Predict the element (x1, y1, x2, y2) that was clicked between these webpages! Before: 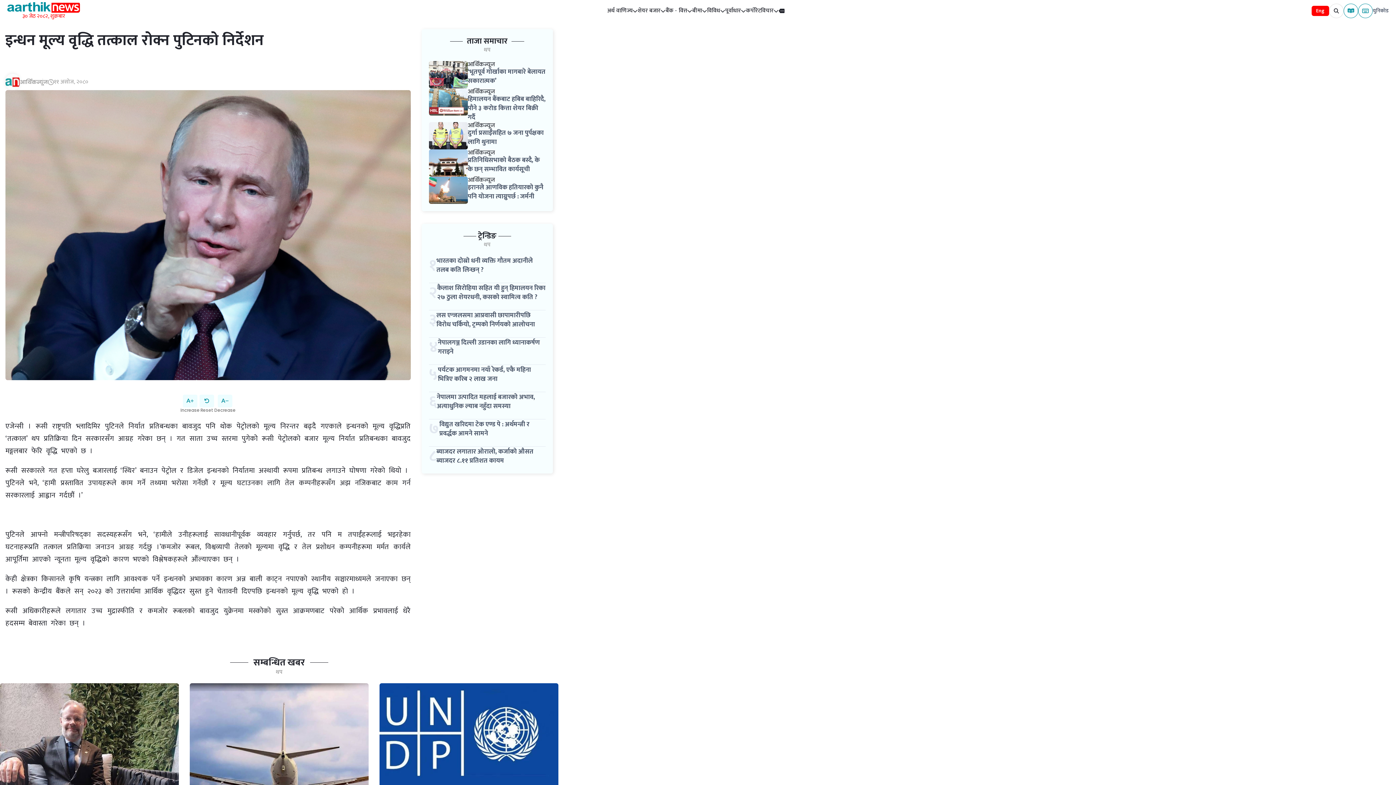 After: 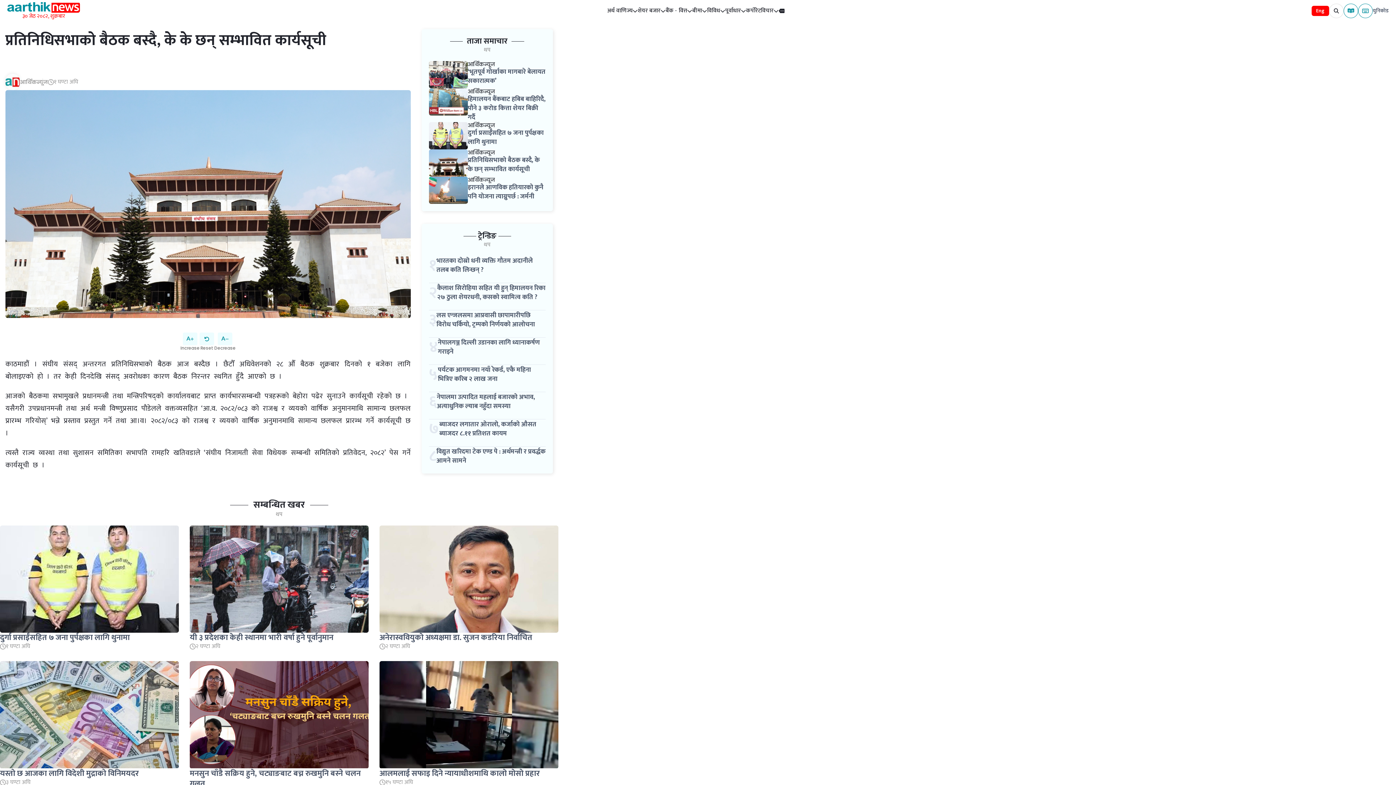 Action: bbox: (428, 149, 467, 176)